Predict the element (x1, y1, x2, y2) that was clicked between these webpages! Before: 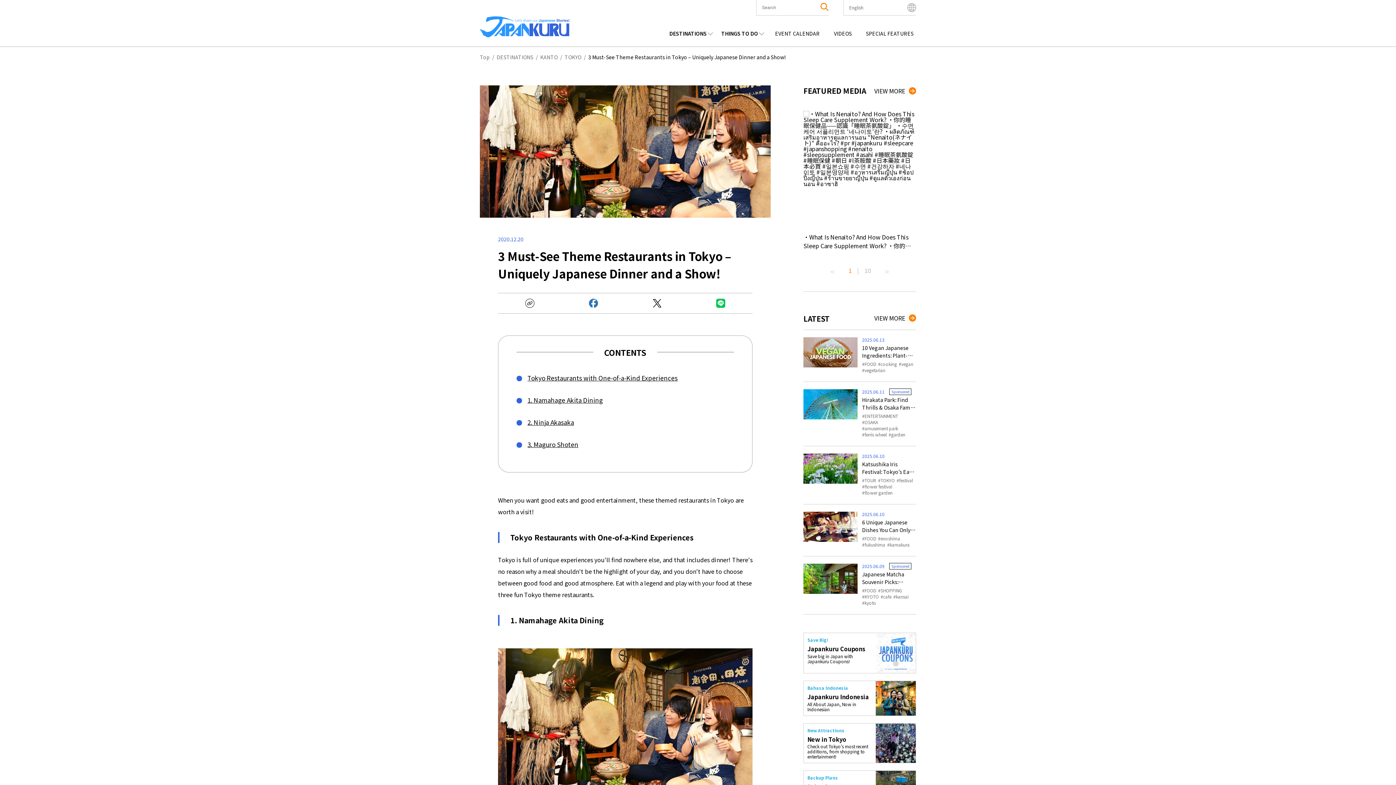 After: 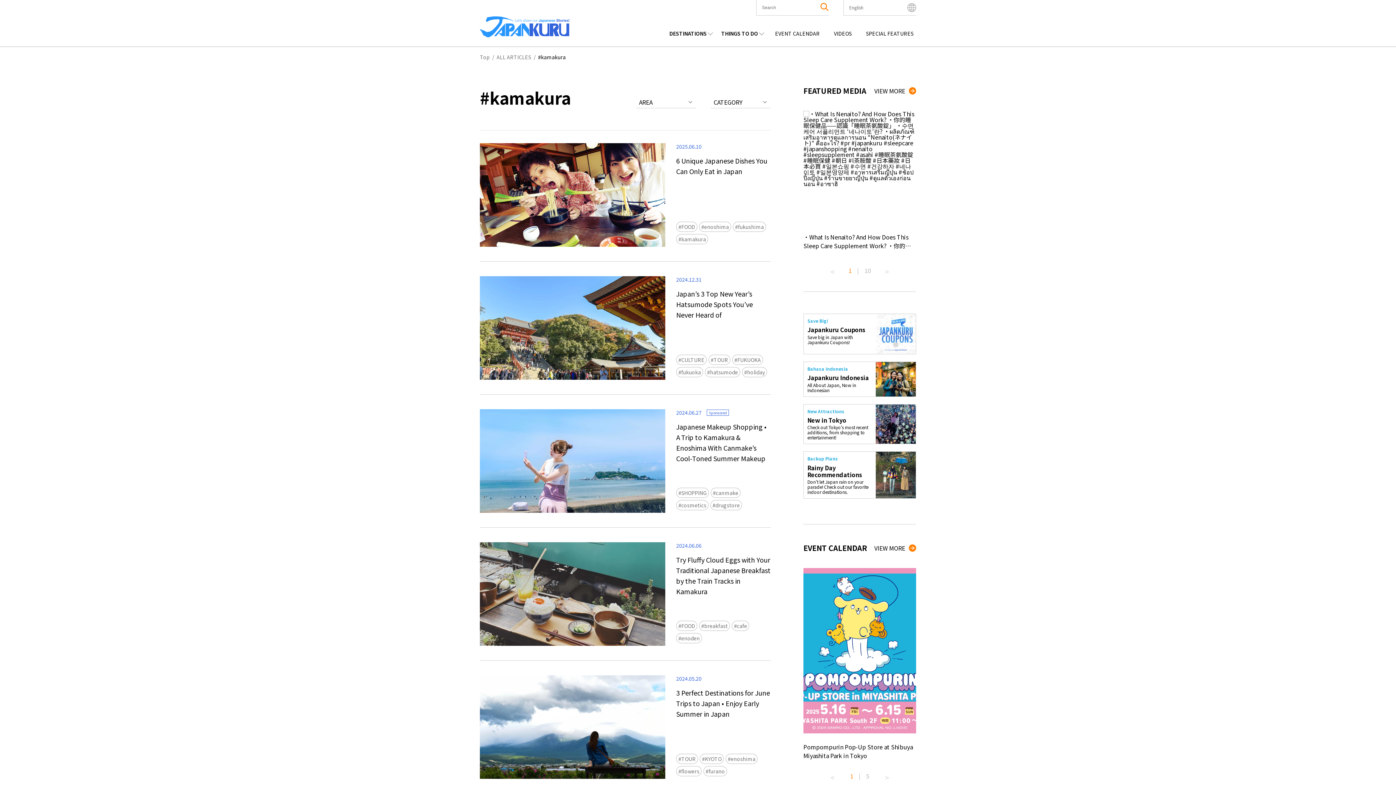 Action: label: kamakura bbox: (887, 542, 909, 547)